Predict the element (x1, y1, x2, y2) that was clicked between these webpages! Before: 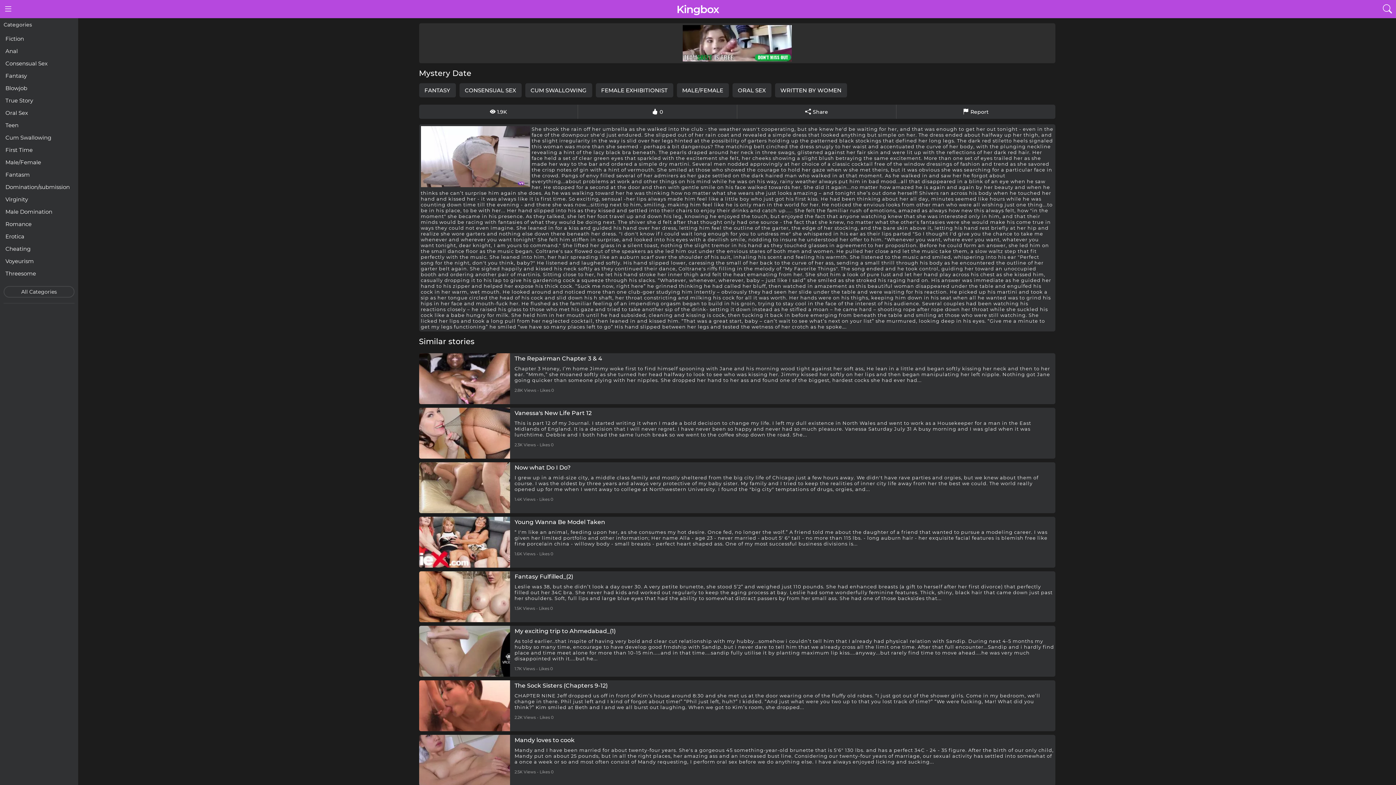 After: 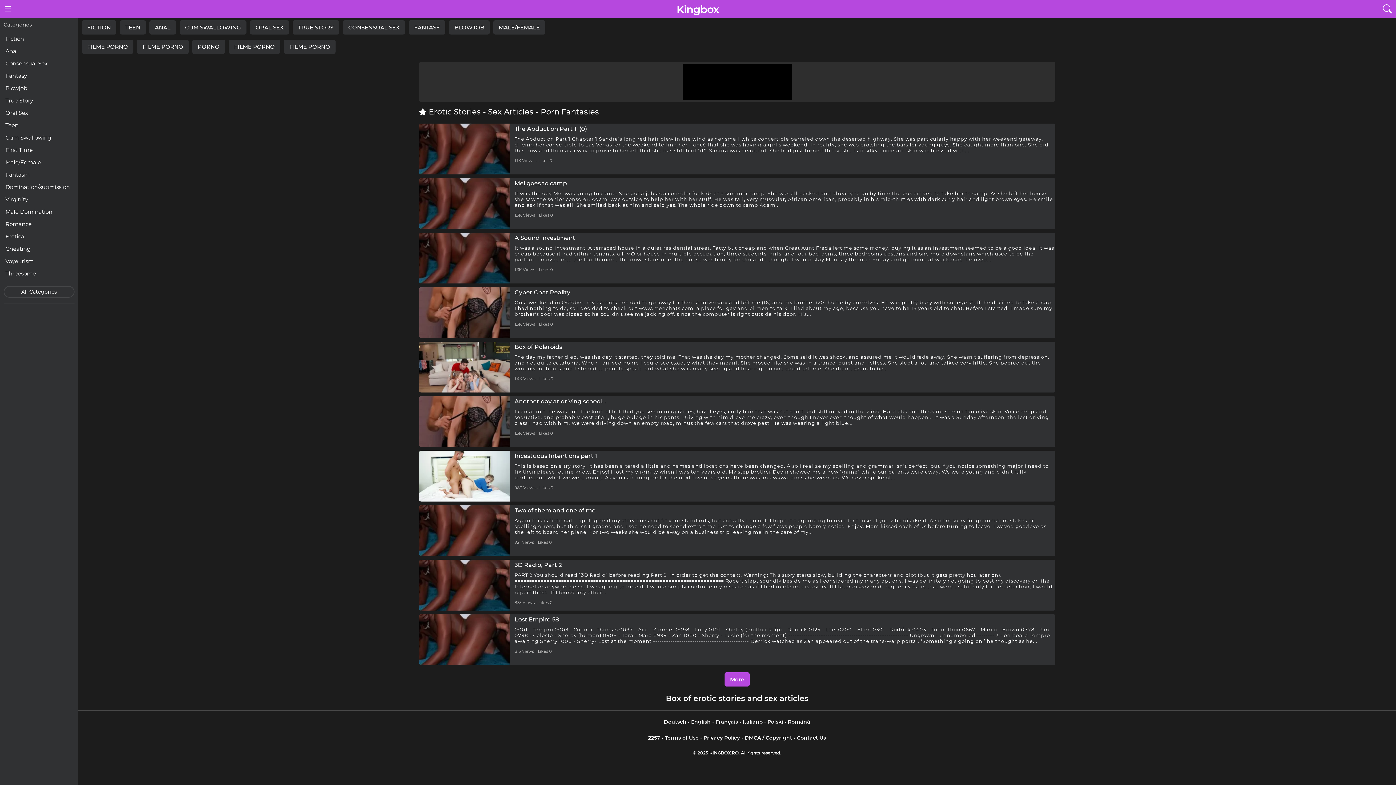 Action: bbox: (676, 2, 719, 15) label: Kingbox